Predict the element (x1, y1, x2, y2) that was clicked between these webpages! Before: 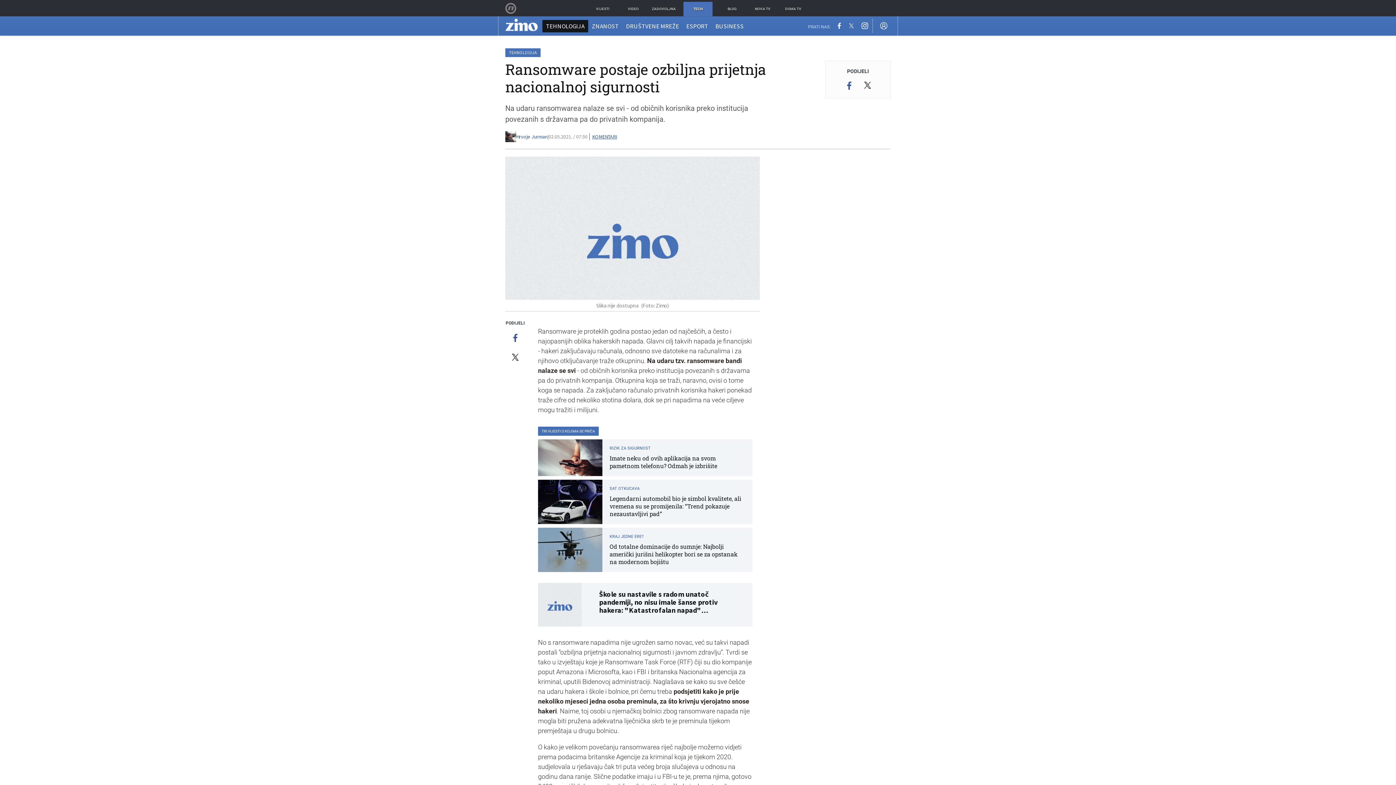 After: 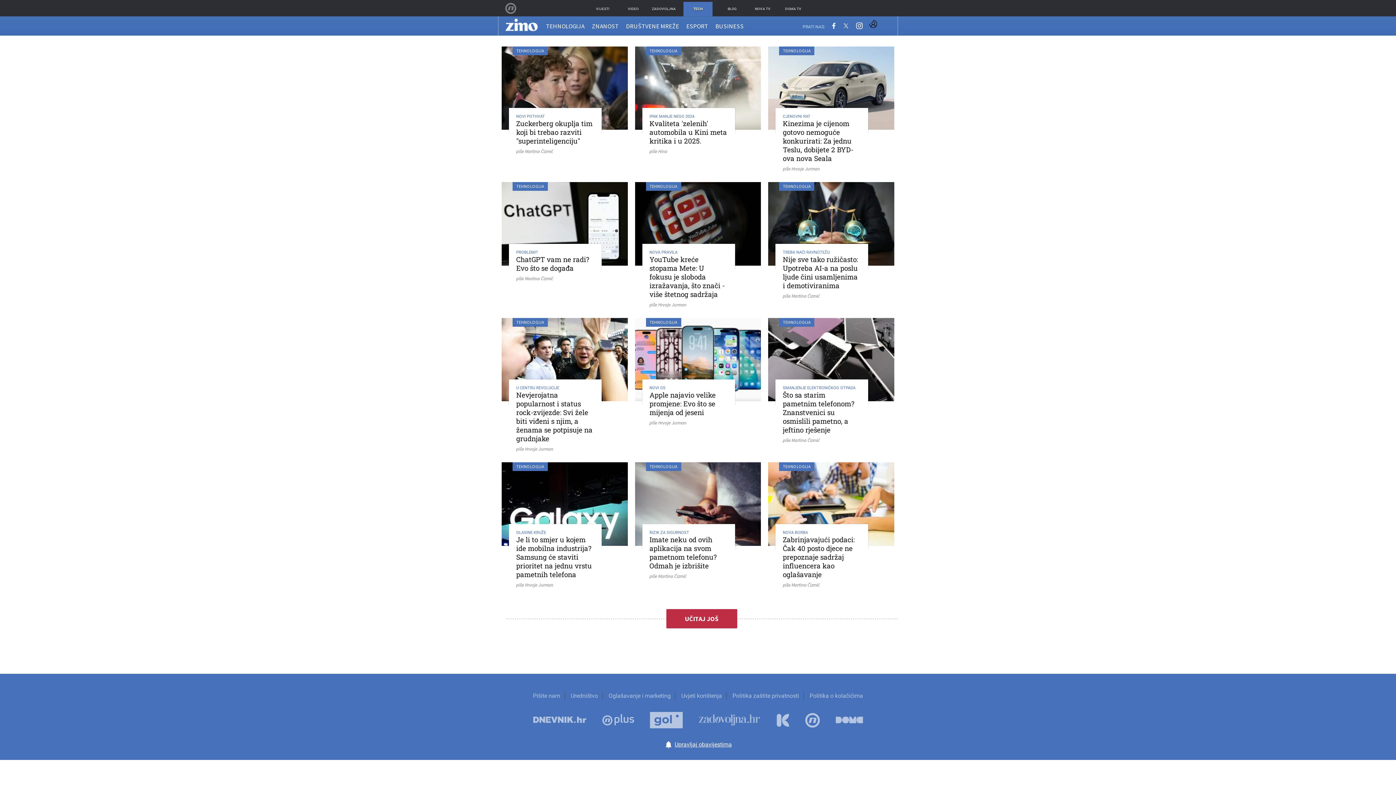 Action: label: TEHNOLOGIJA bbox: (505, 48, 540, 57)